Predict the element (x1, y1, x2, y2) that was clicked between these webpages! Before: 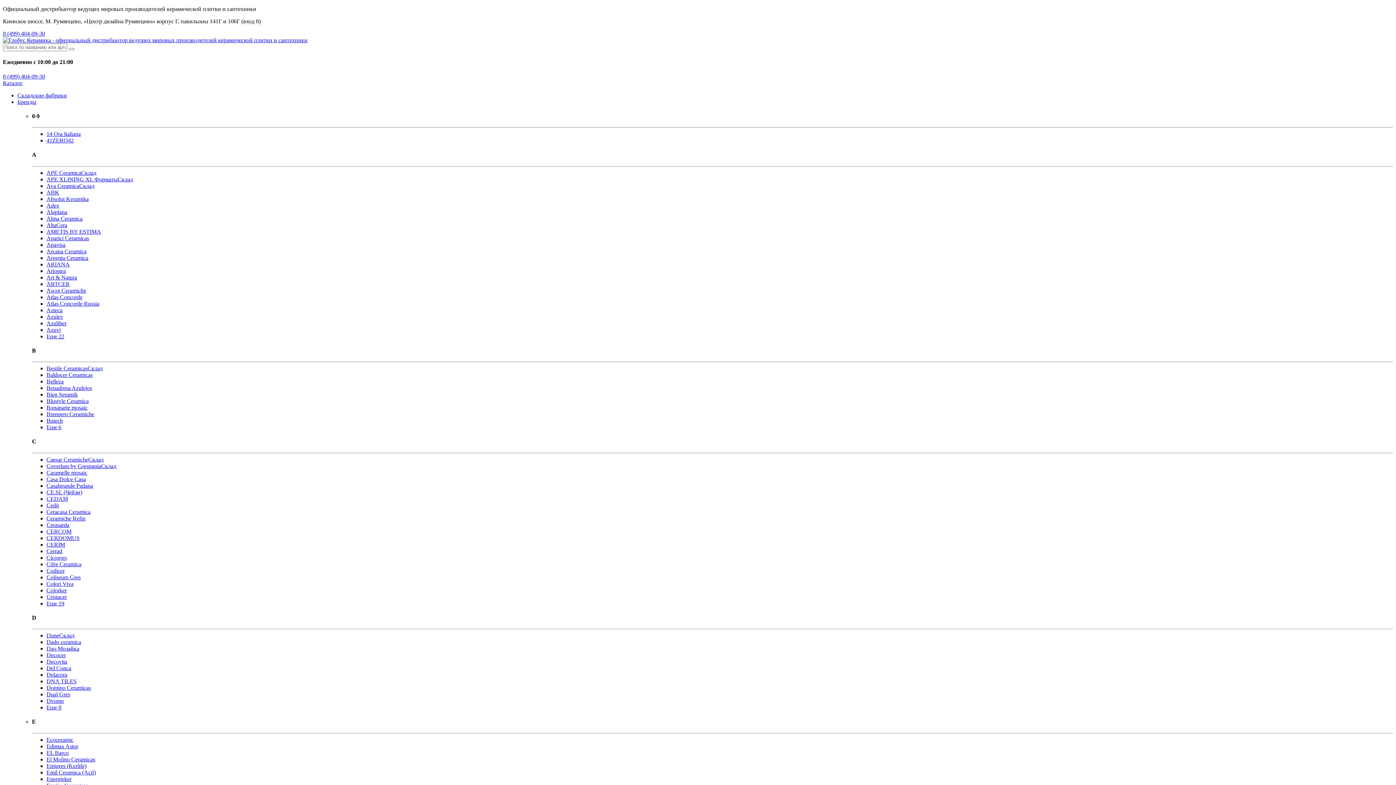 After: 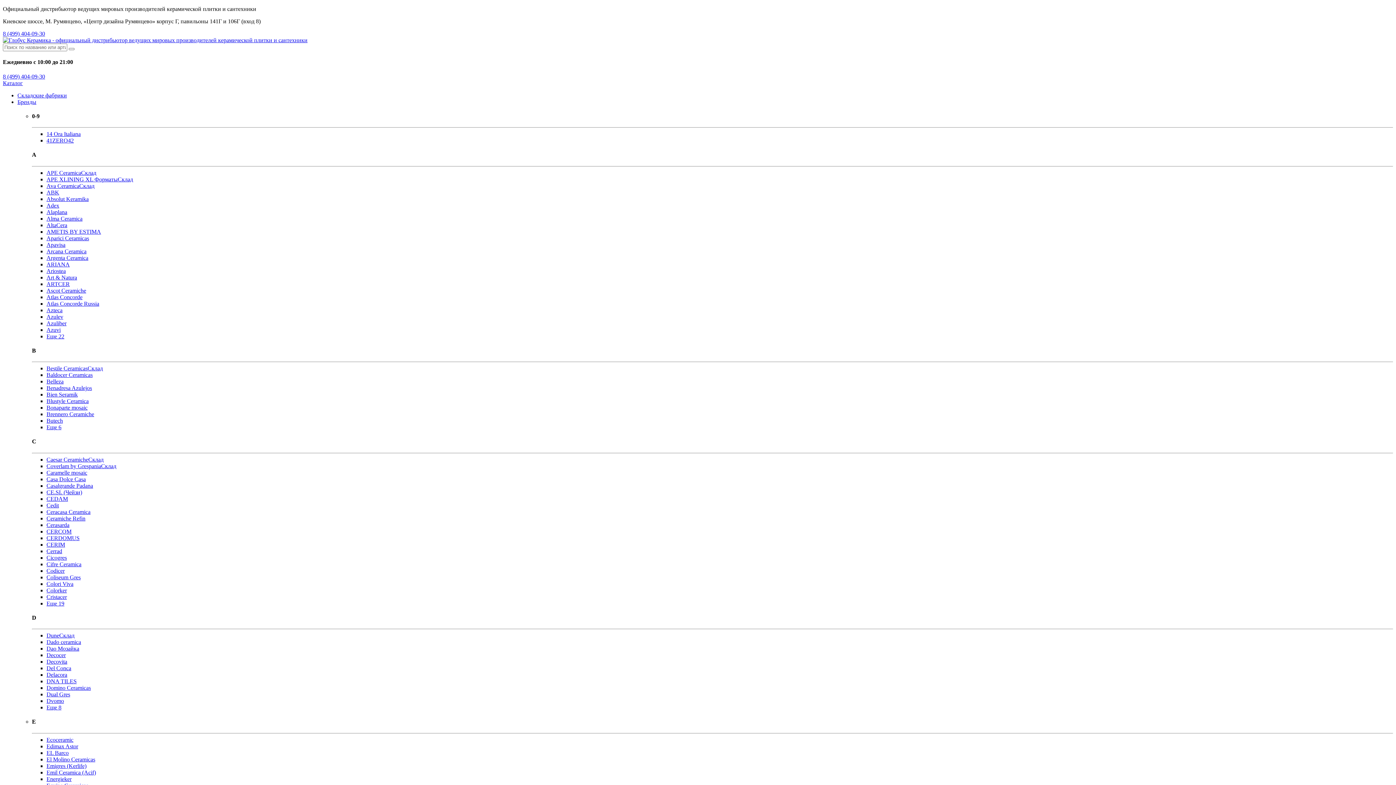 Action: bbox: (46, 685, 90, 691) label: Domino Ceramicas